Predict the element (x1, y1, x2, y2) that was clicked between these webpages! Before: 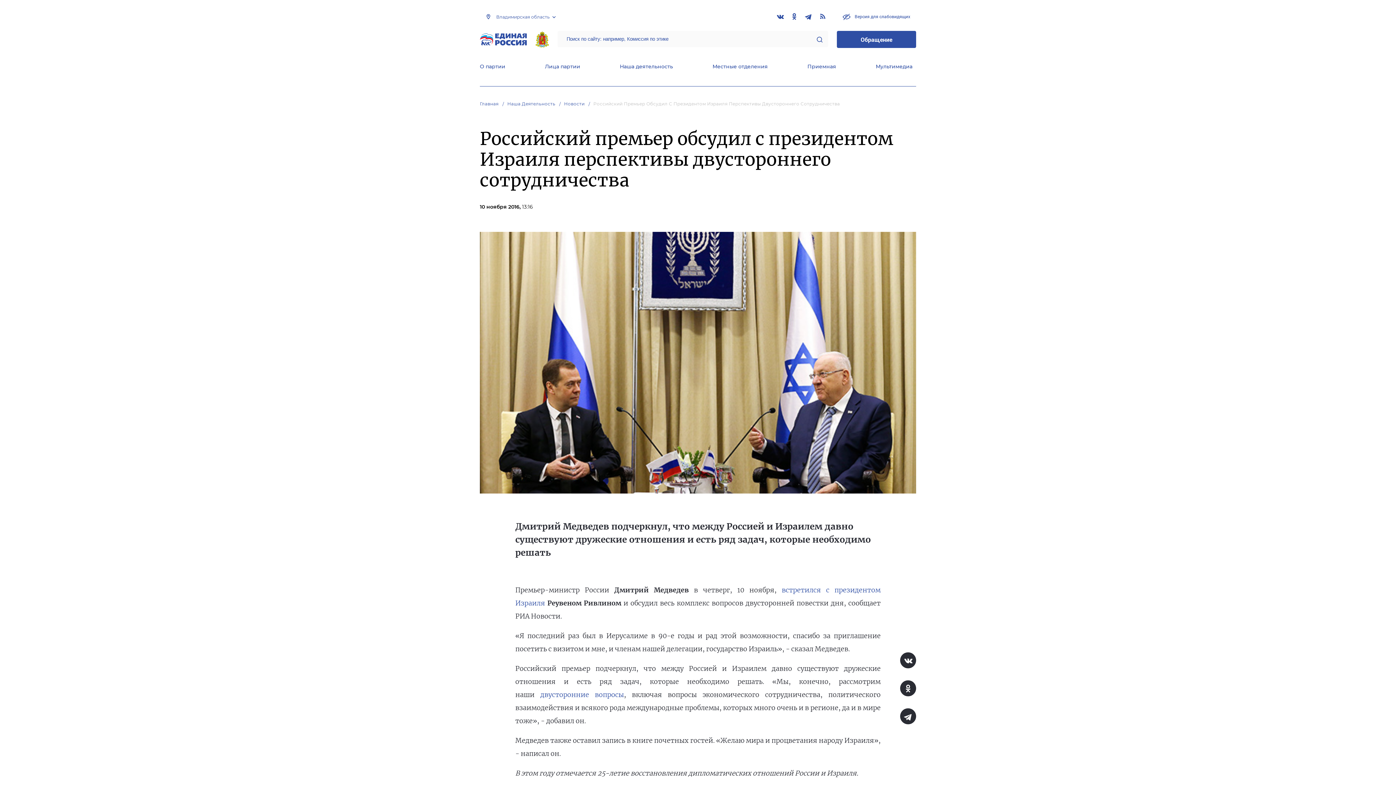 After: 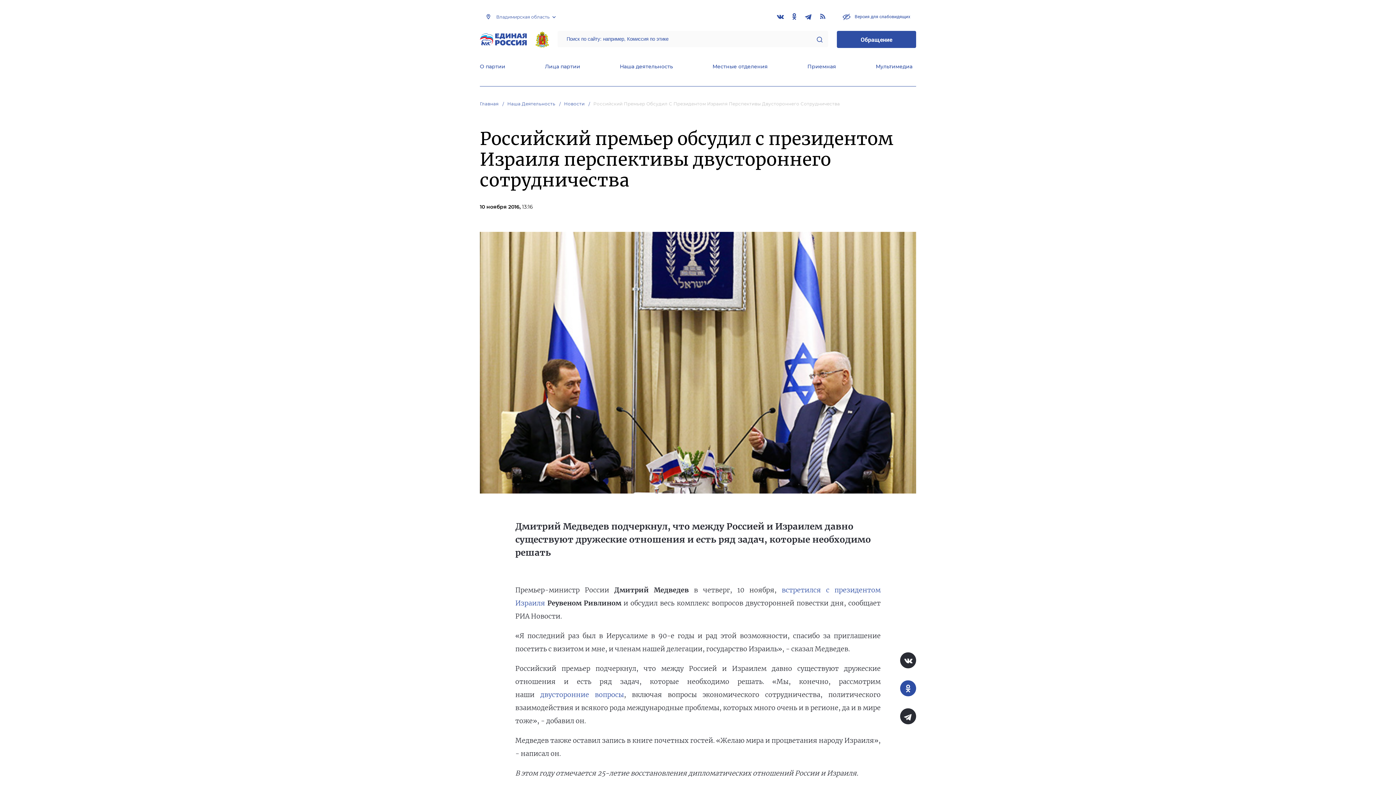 Action: bbox: (900, 680, 916, 696)